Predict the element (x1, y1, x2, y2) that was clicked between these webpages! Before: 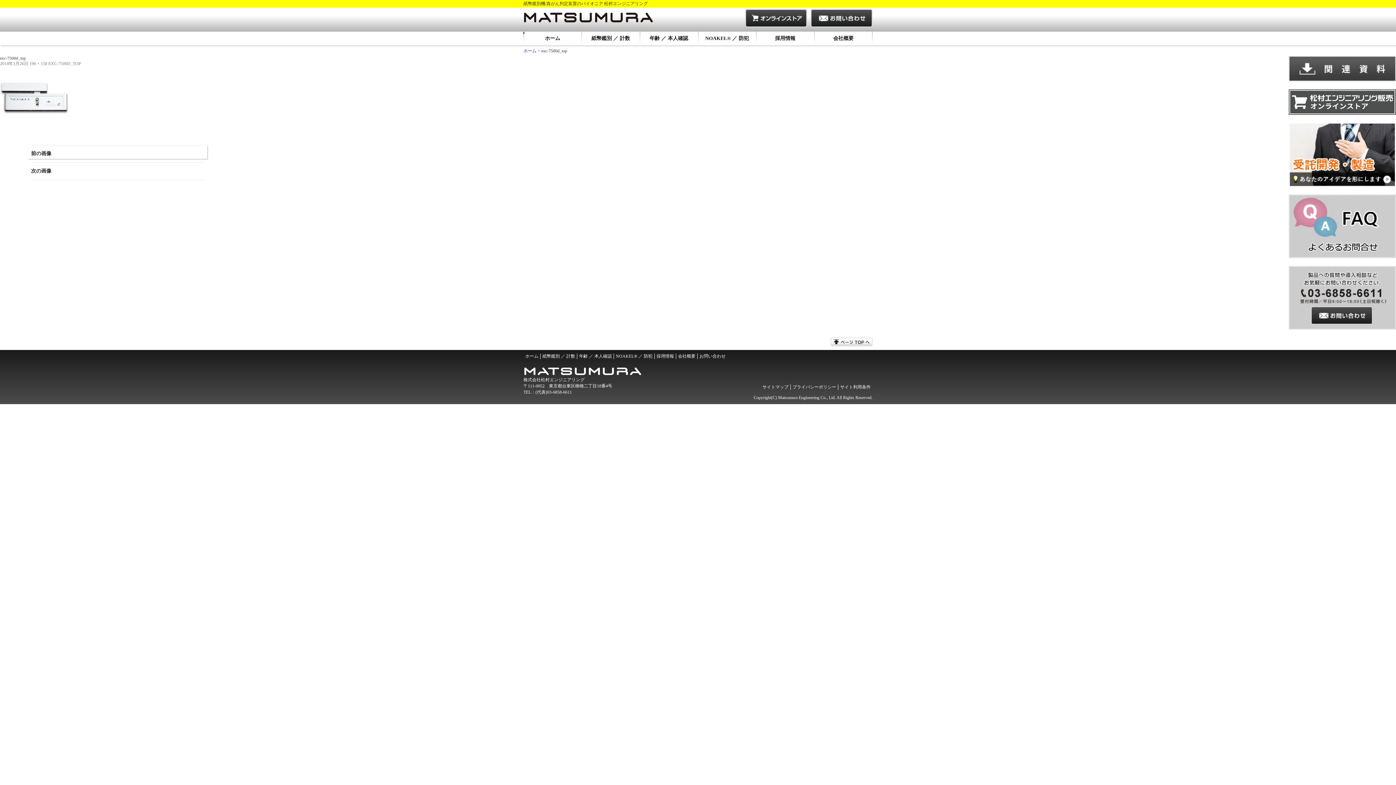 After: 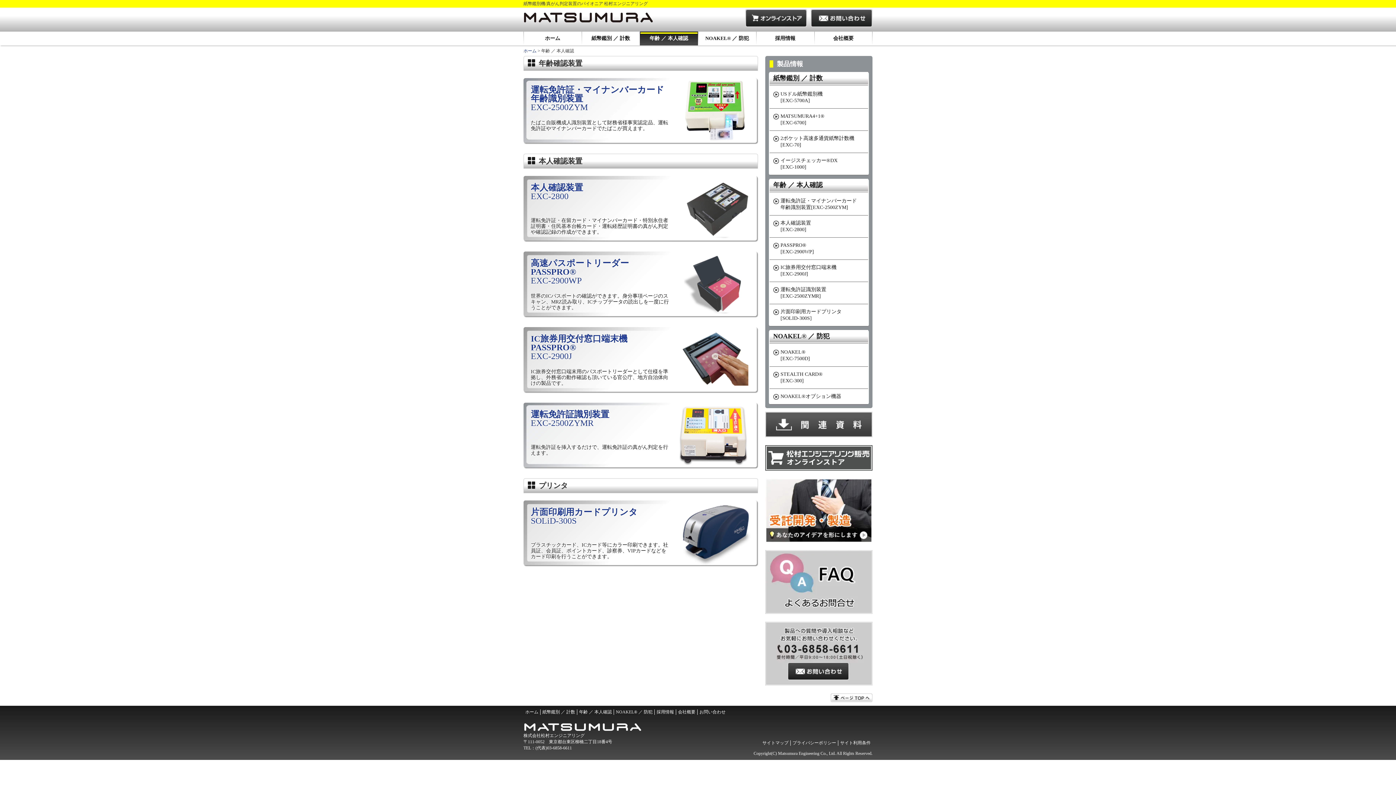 Action: label: 年齢 ／ 本人確認 bbox: (640, 31, 698, 45)